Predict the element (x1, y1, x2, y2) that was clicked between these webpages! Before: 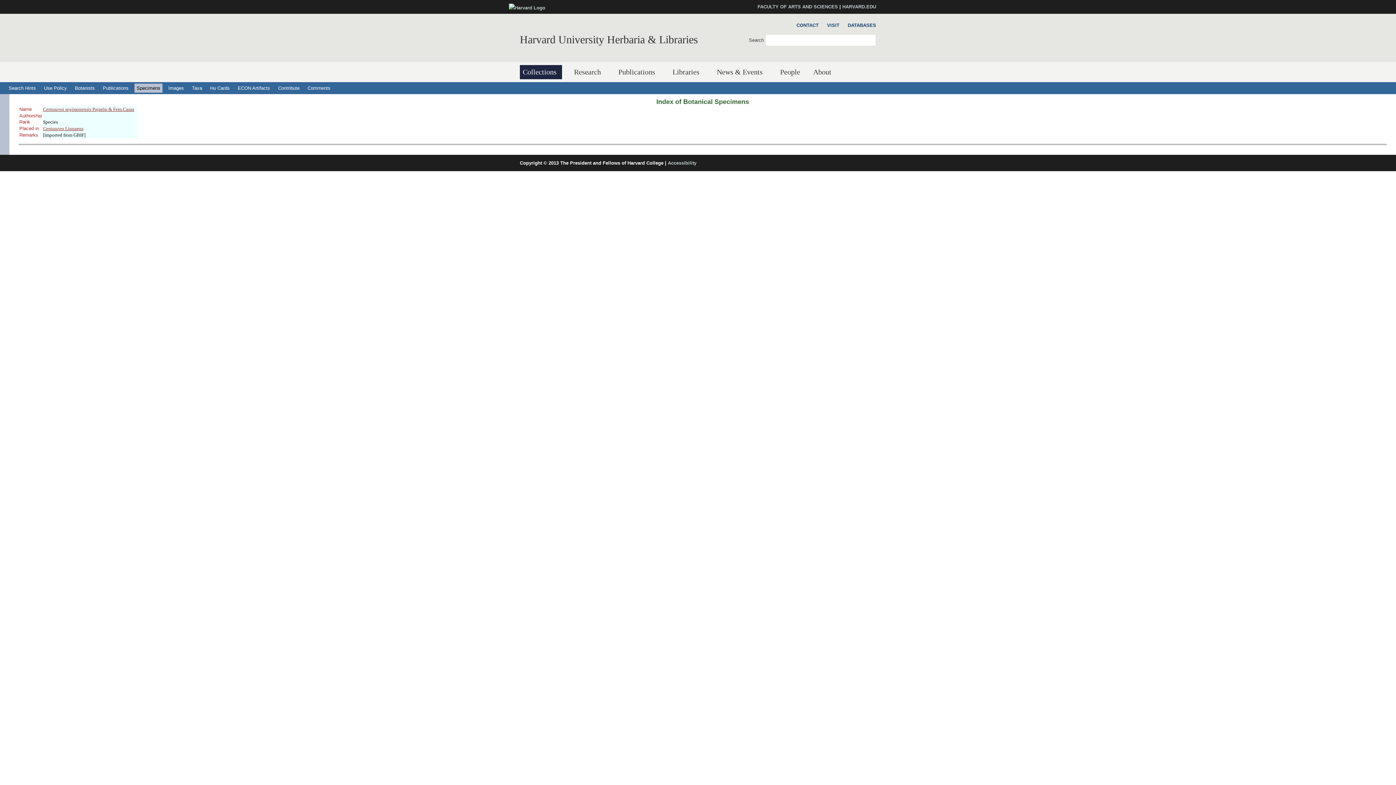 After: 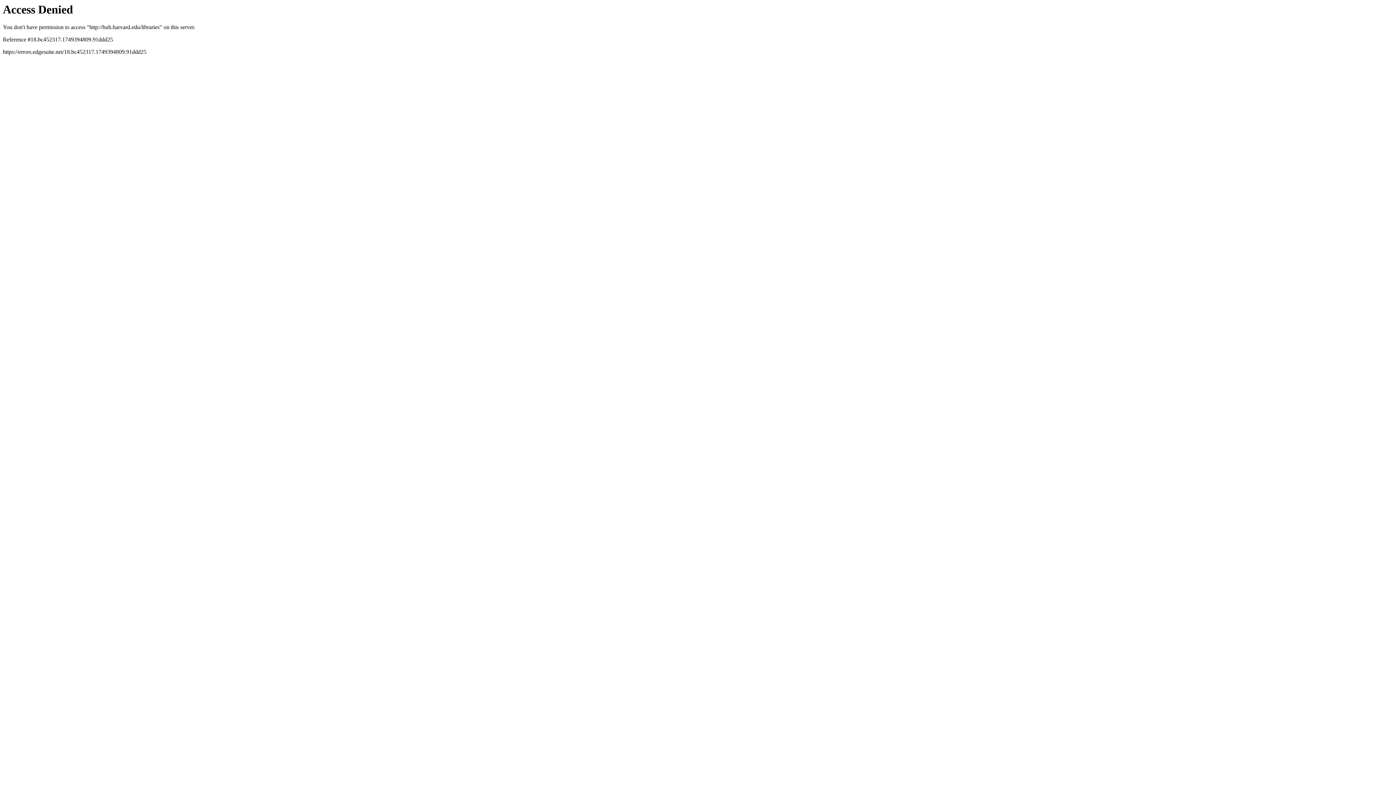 Action: label: Libraries bbox: (669, 65, 705, 79)